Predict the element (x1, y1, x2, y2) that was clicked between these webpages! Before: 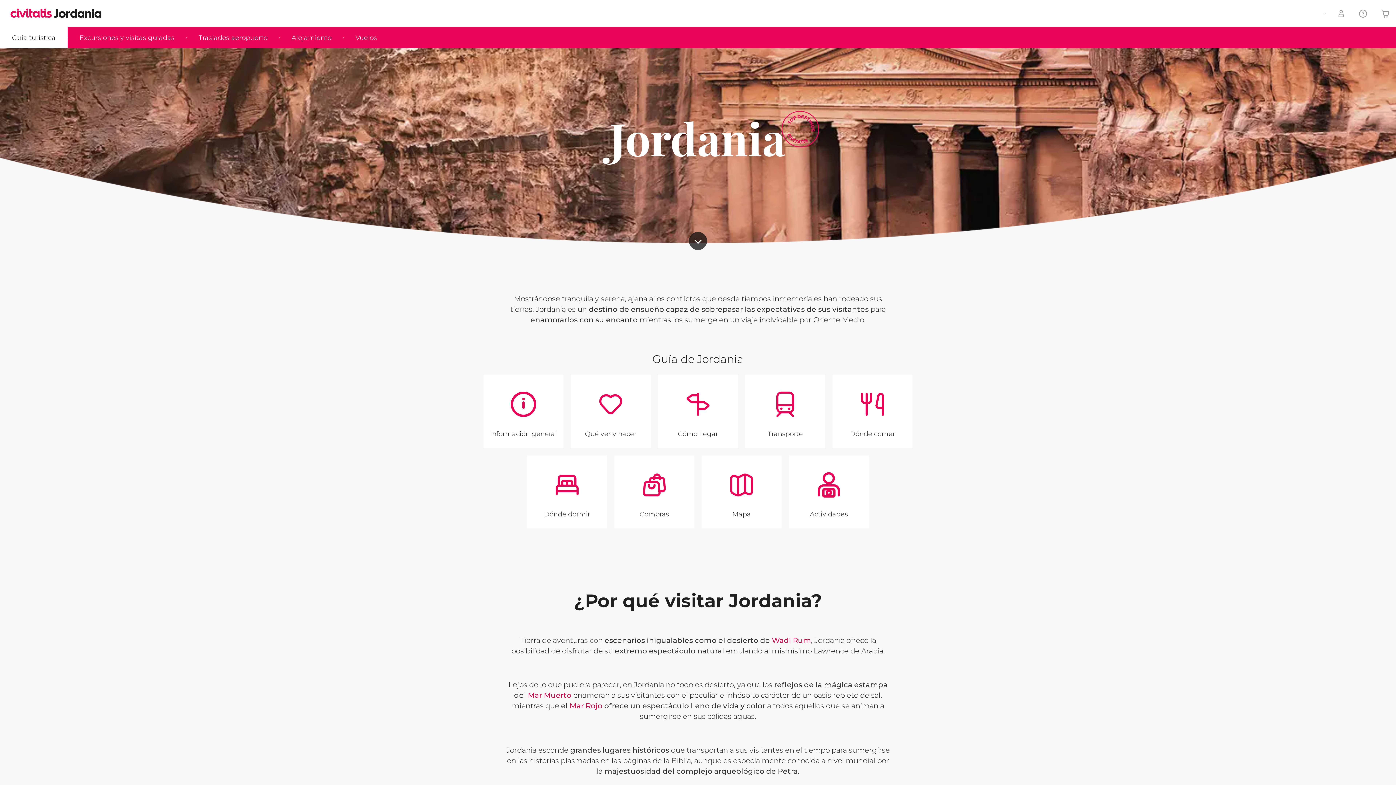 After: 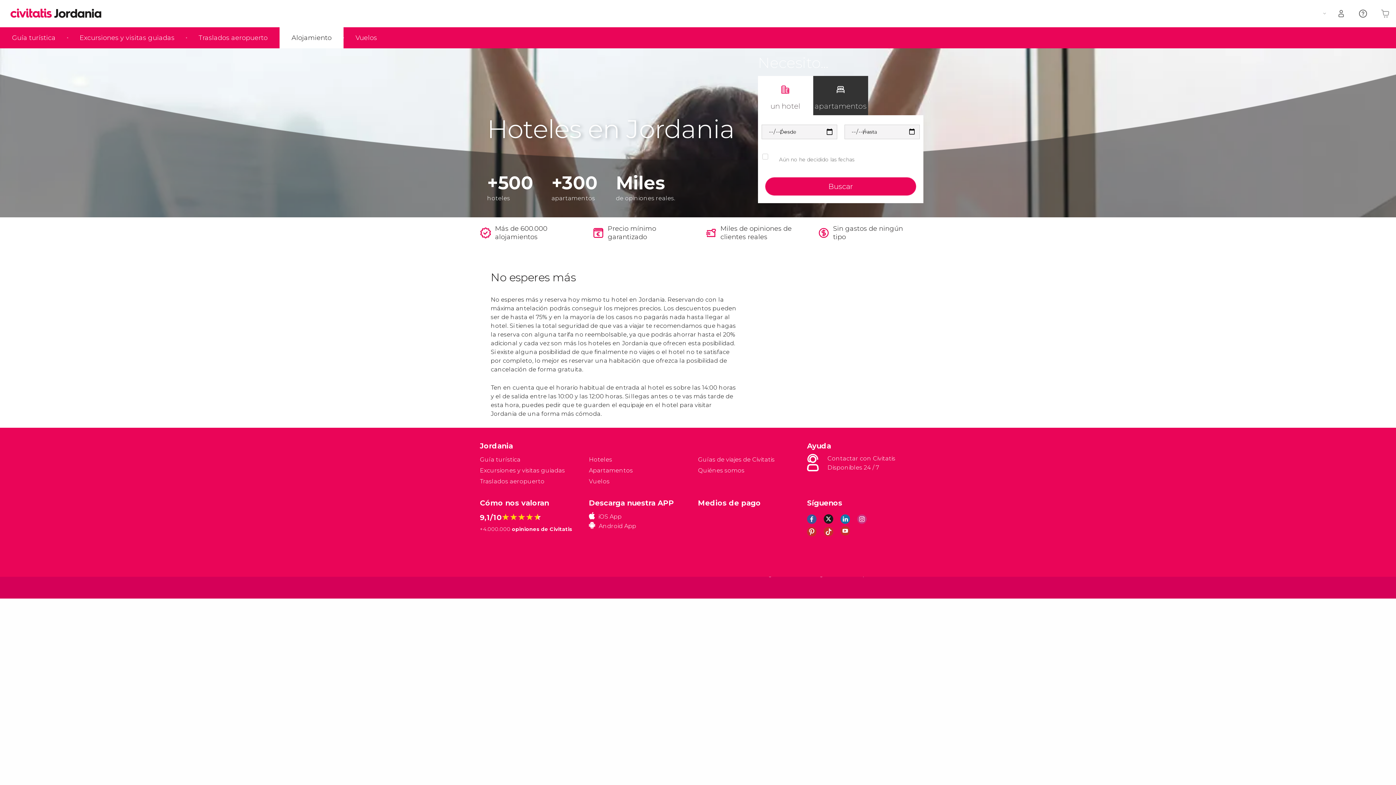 Action: bbox: (279, 27, 343, 48) label: Alojamiento